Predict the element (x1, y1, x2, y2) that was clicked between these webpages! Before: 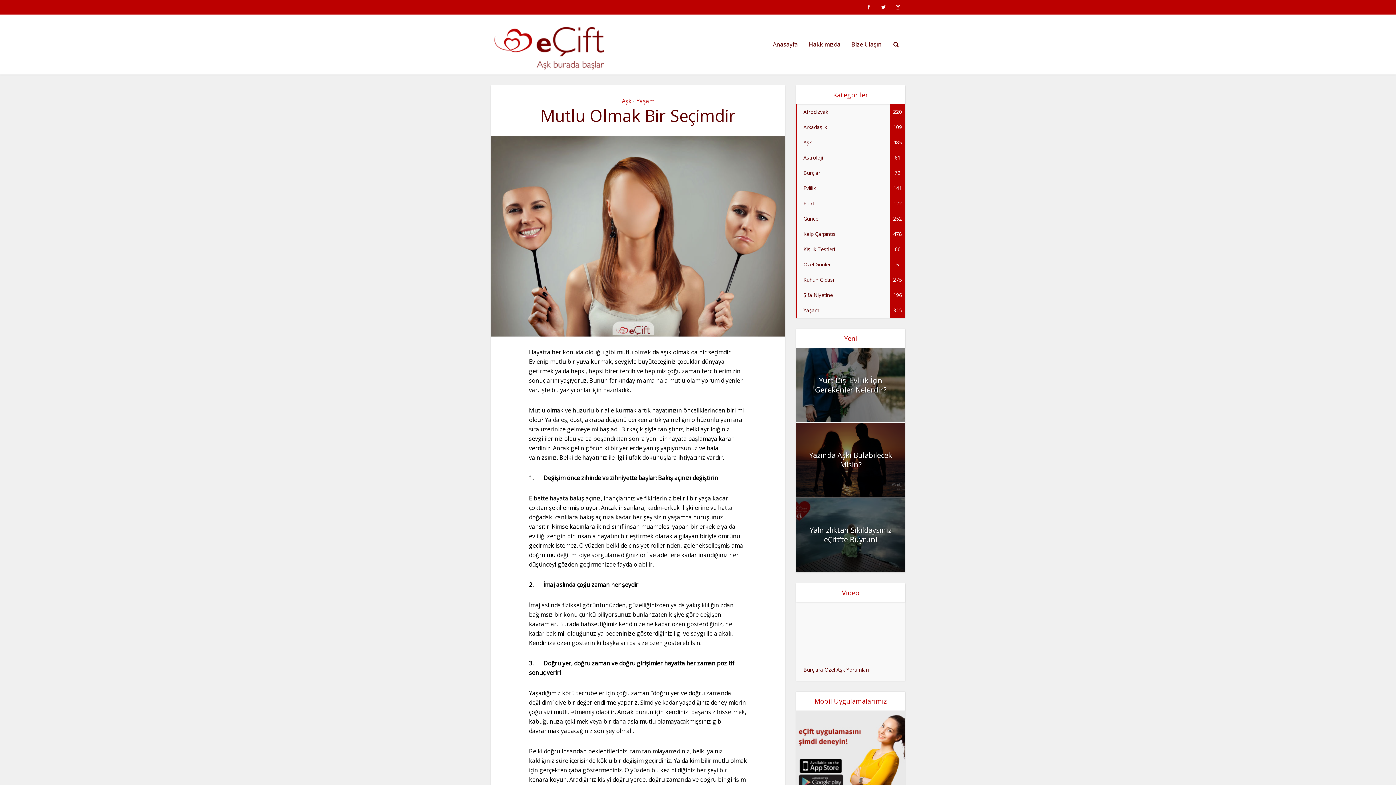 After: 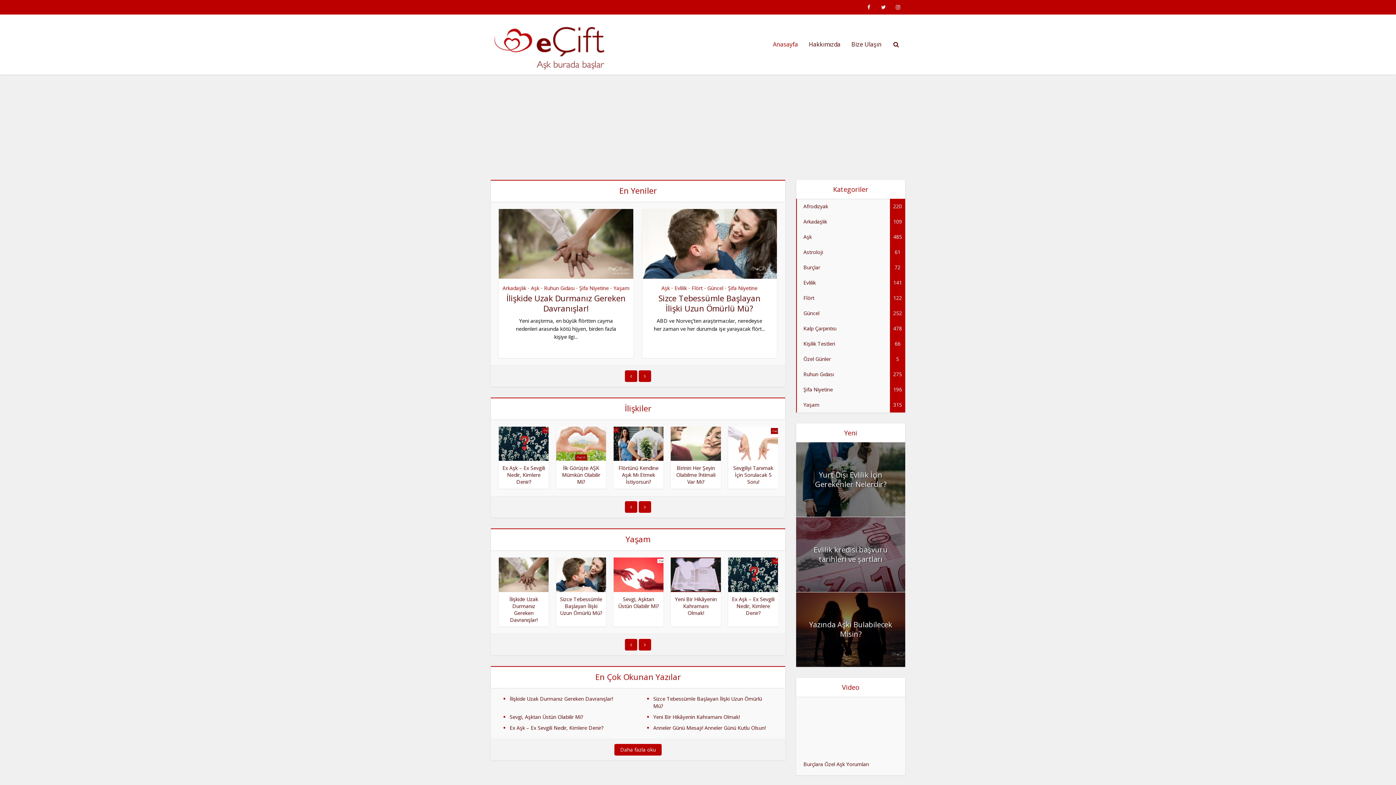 Action: bbox: (767, 14, 803, 74) label: Anasayfa